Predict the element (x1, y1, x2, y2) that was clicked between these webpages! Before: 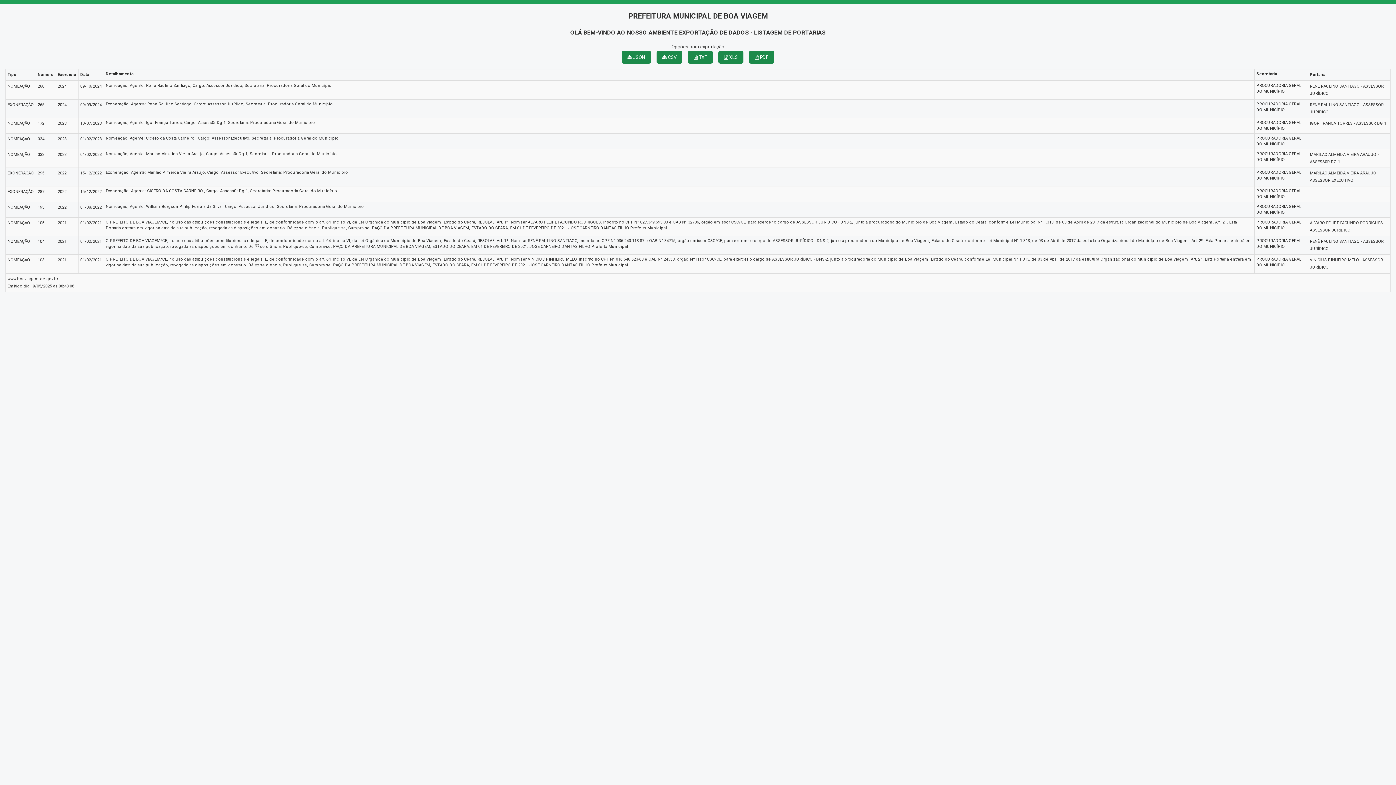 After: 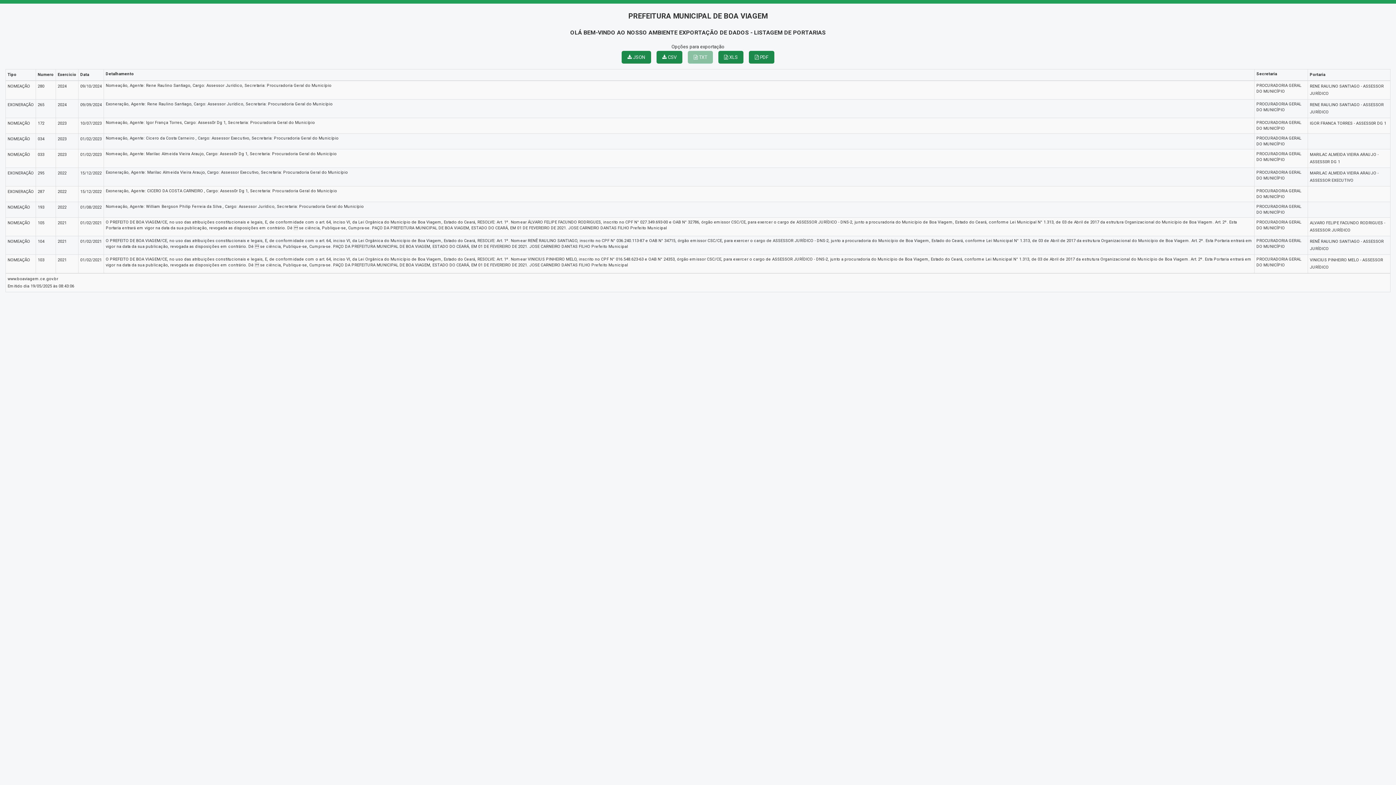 Action: bbox: (688, 50, 713, 63) label:  TXT